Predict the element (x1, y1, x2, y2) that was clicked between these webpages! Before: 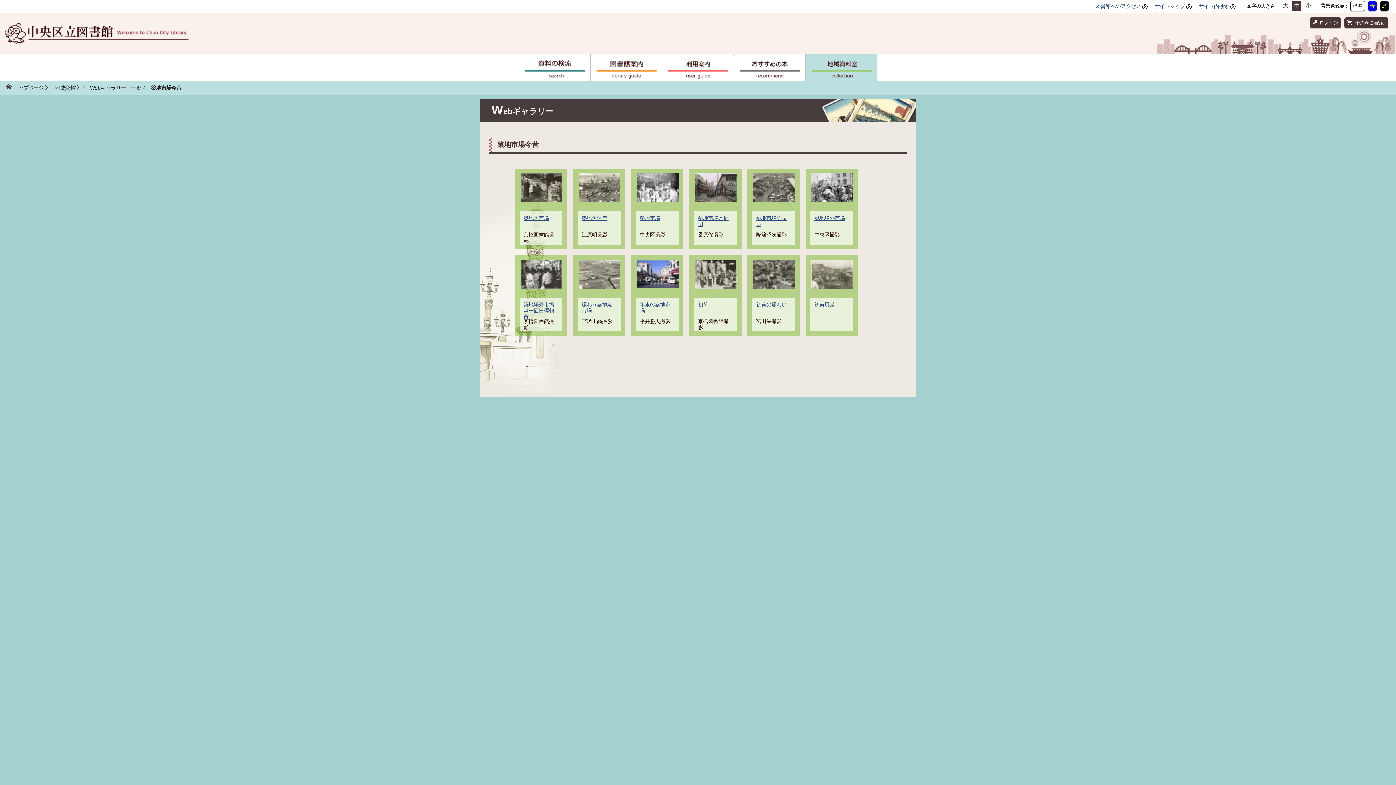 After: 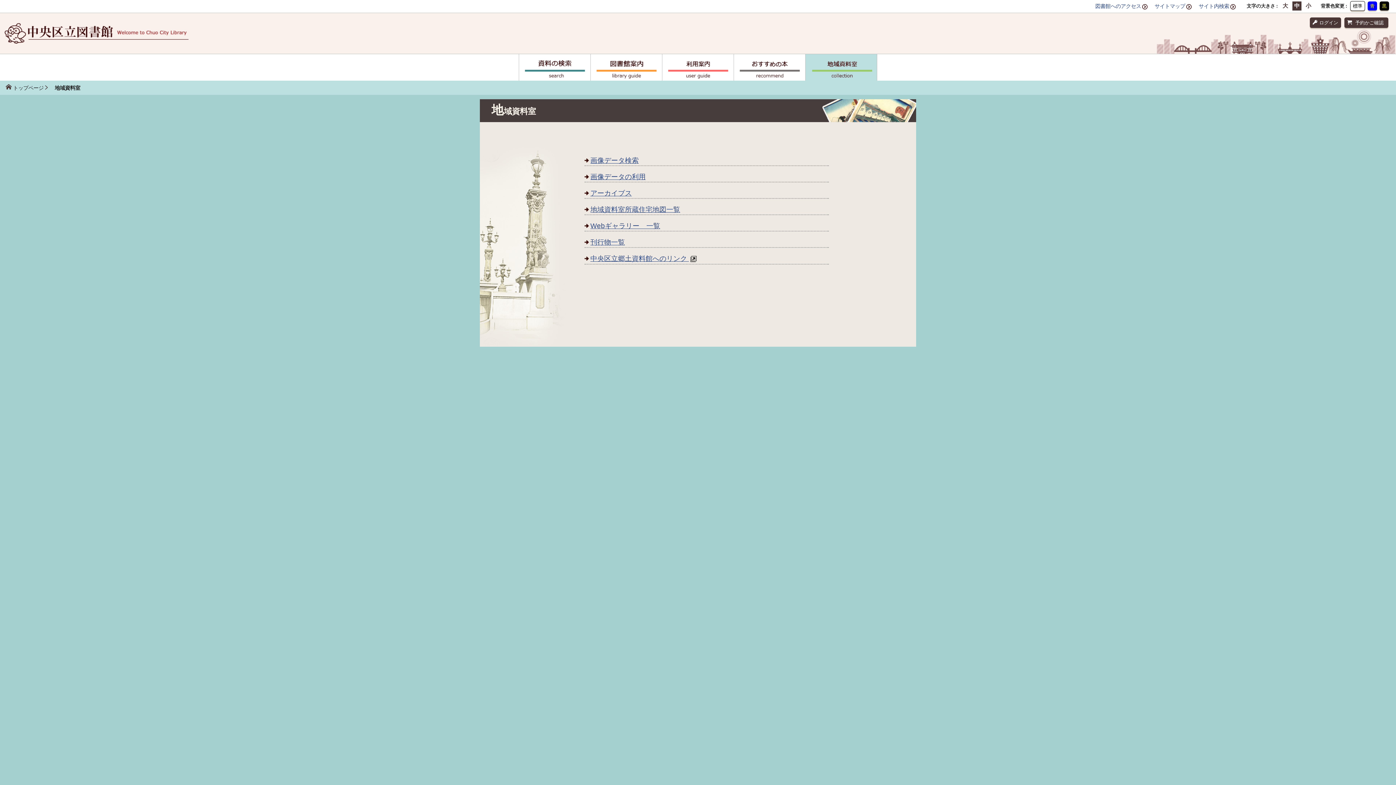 Action: label: 地域資料室 bbox: (805, 54, 877, 81)